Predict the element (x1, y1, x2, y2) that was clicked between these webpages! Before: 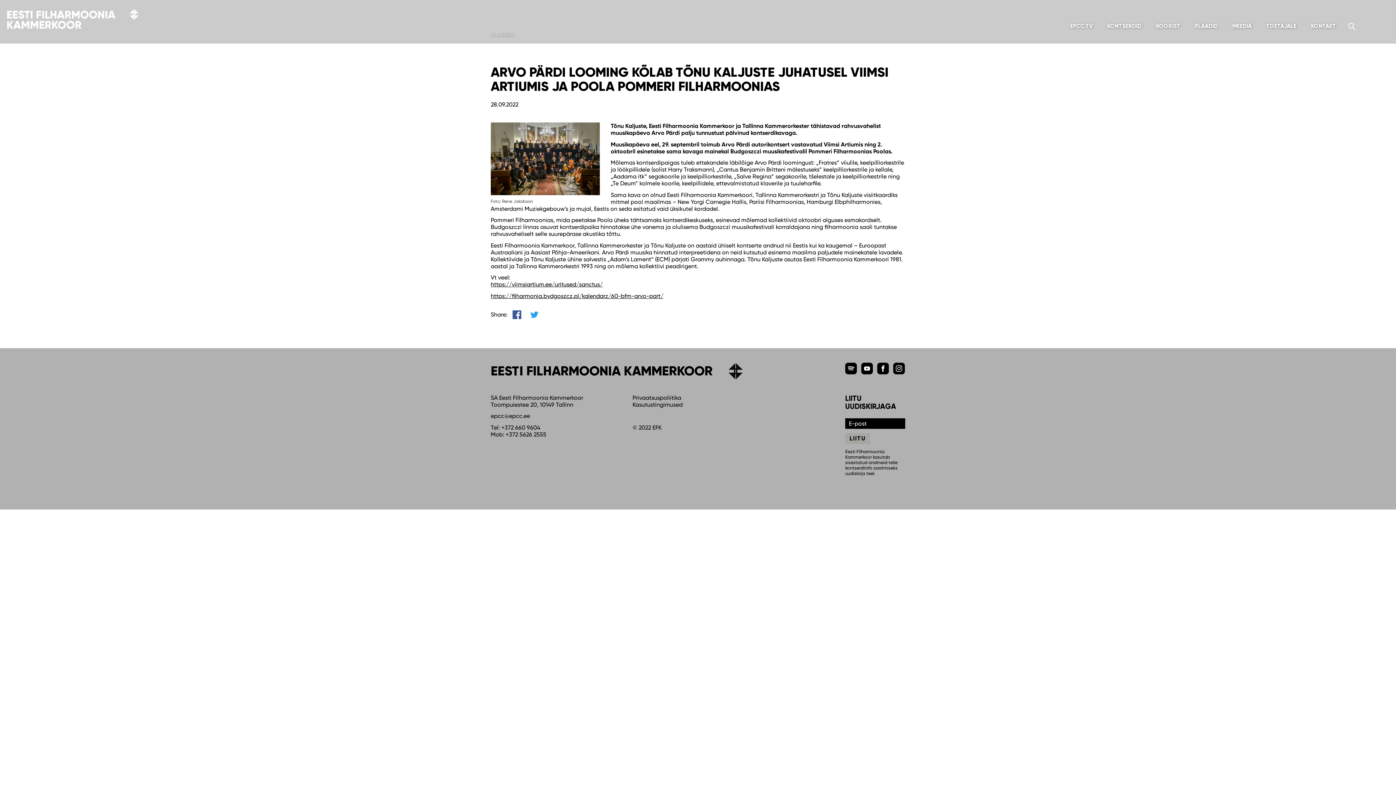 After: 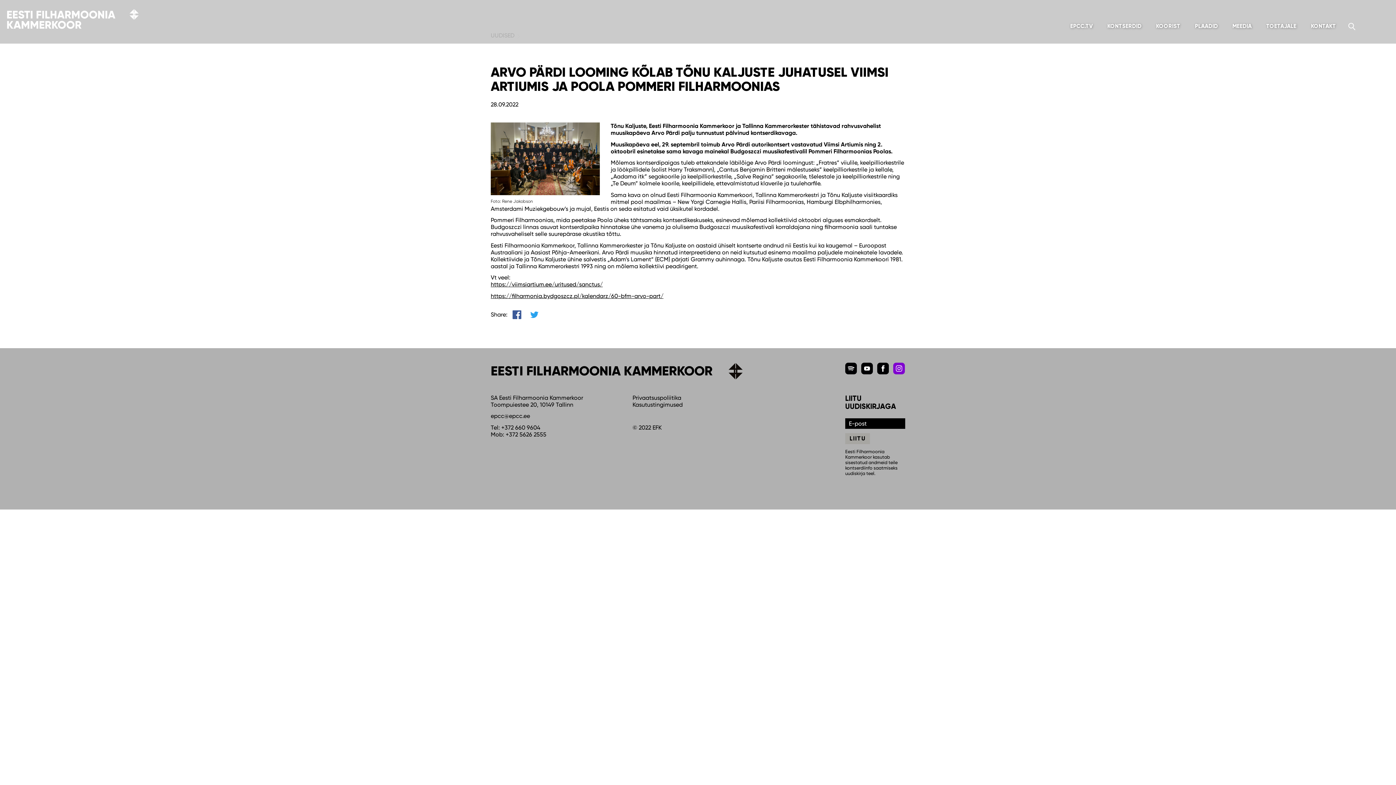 Action: bbox: (893, 362, 905, 374)